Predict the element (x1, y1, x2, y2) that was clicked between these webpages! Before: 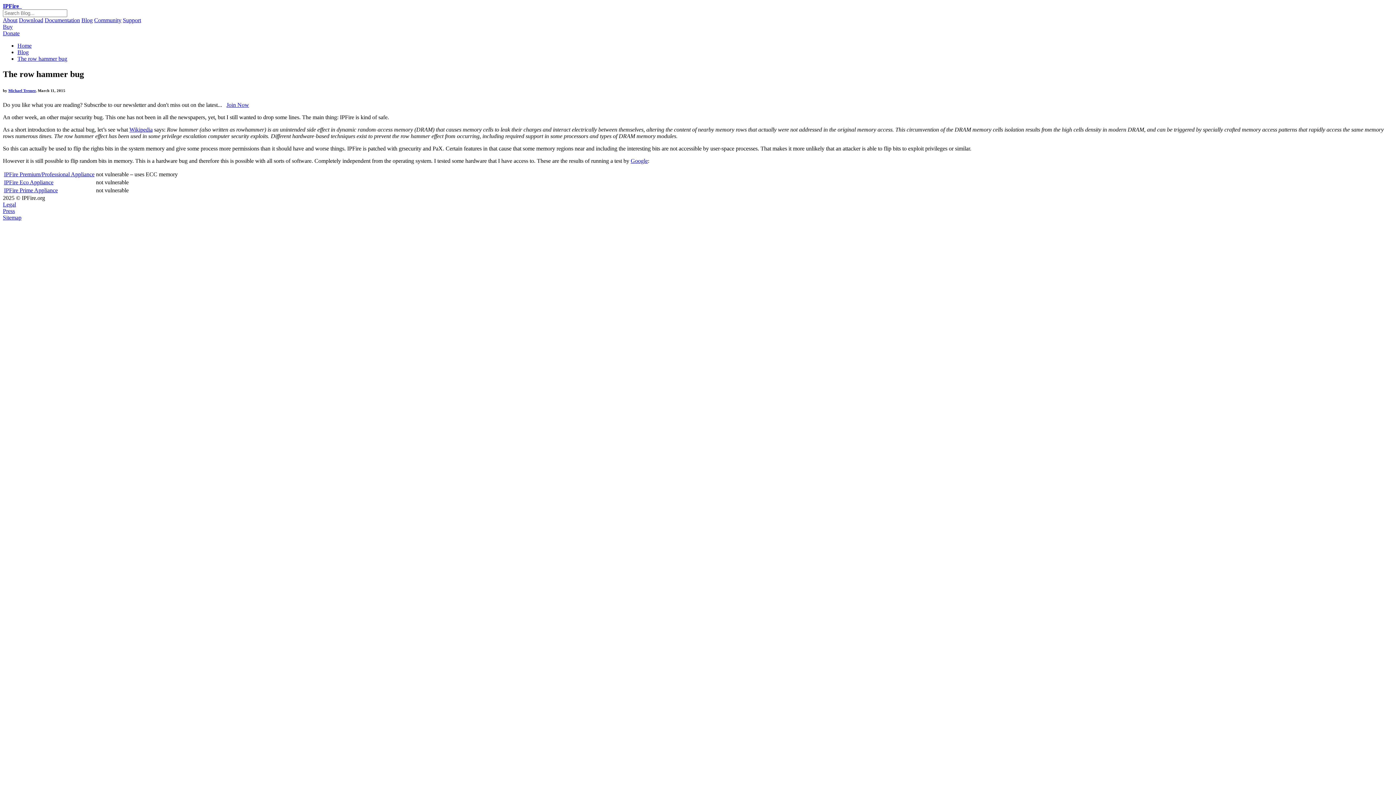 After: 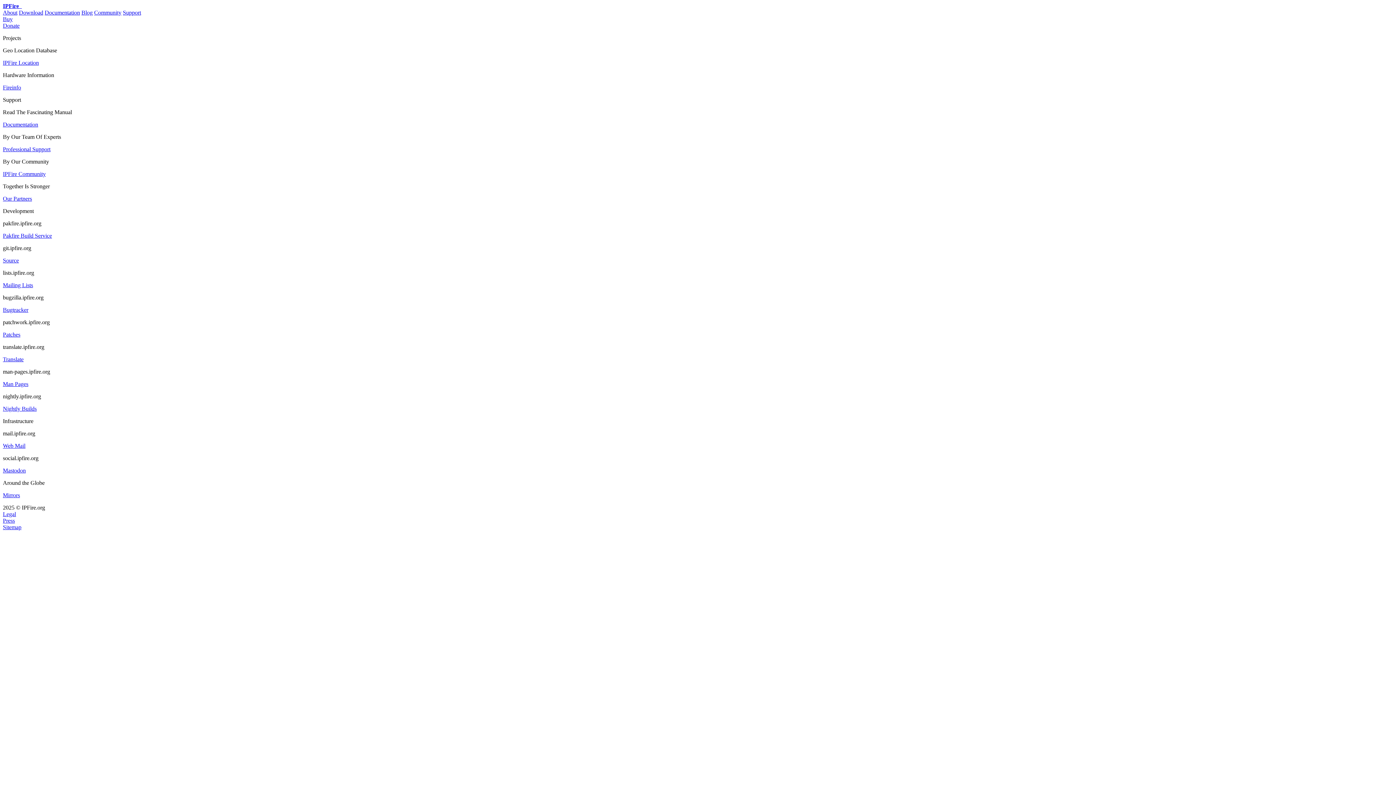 Action: bbox: (2, 214, 21, 220) label: Sitemap